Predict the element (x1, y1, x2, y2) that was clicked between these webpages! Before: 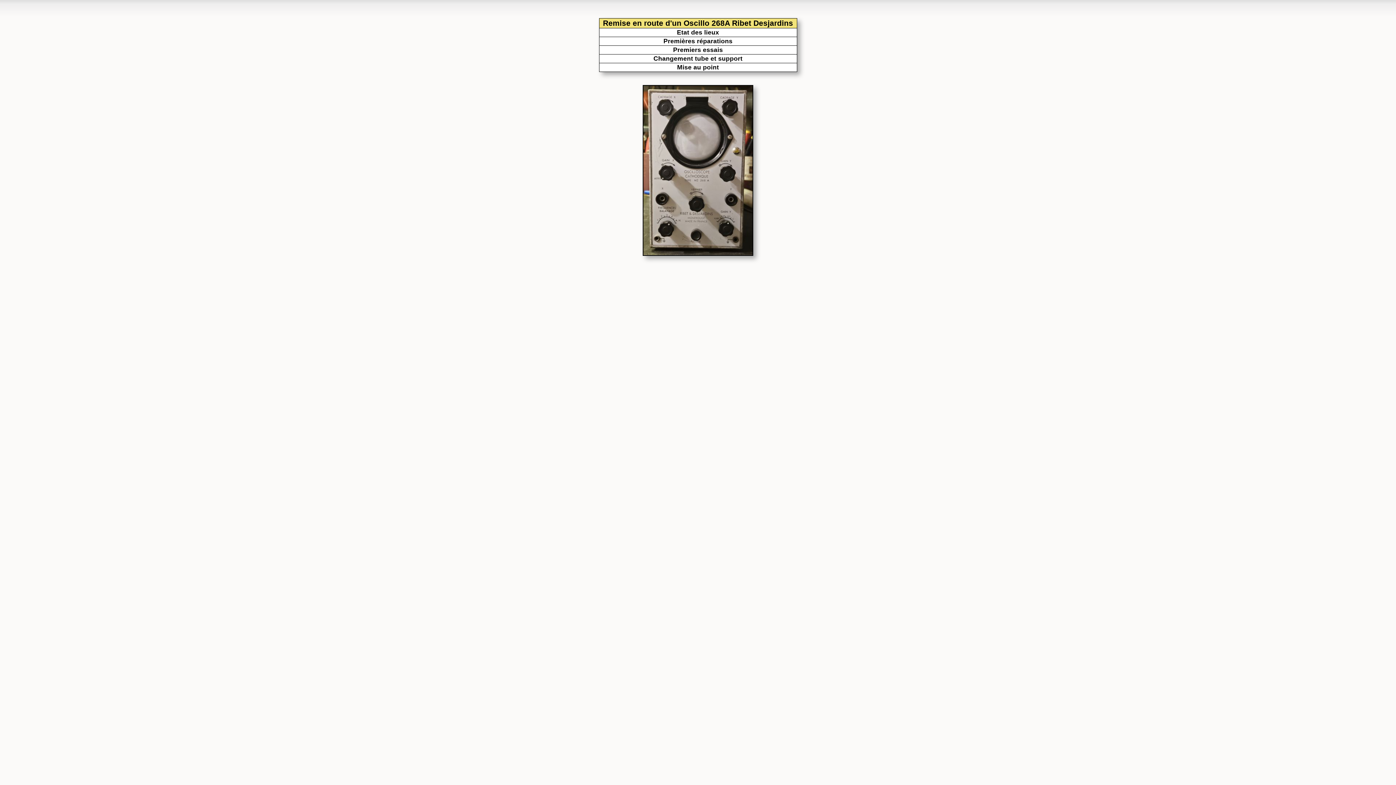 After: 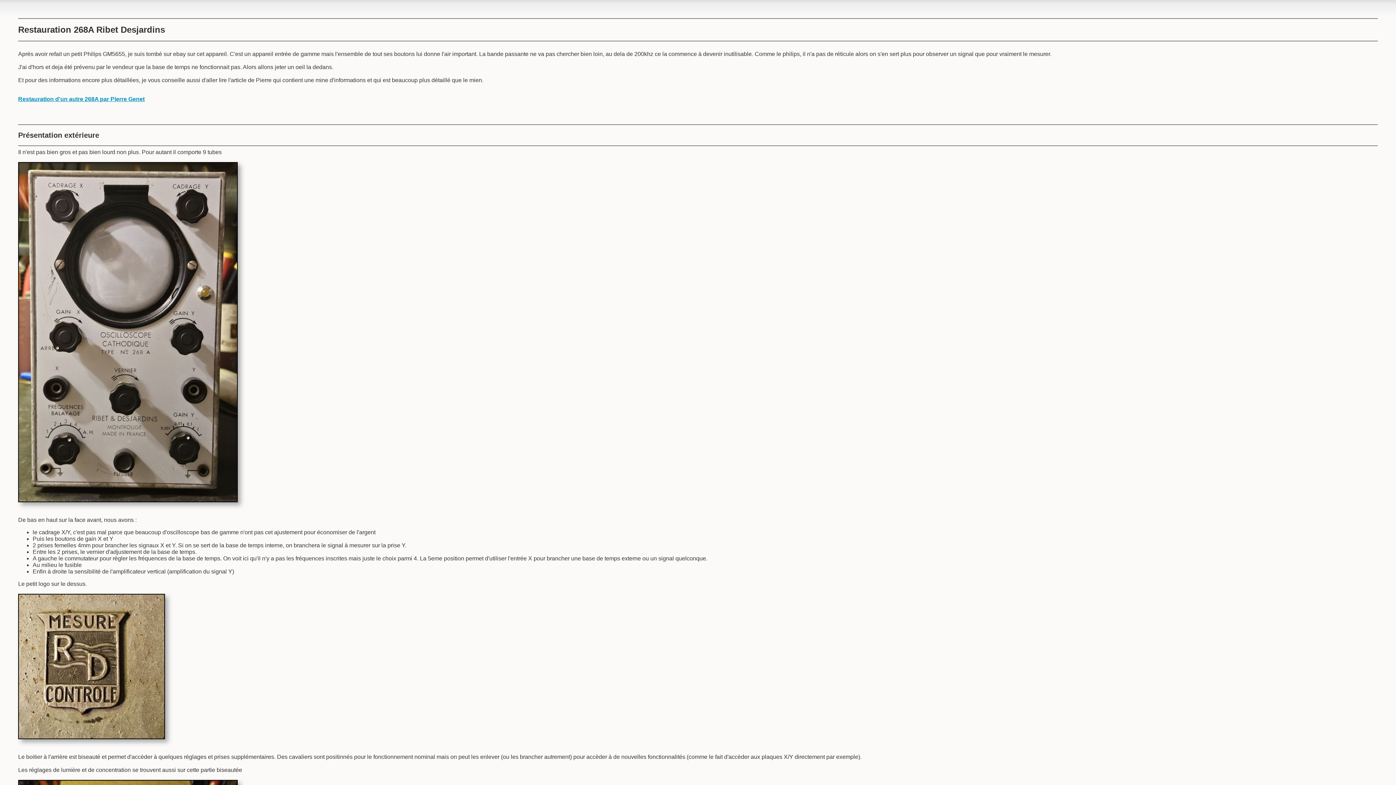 Action: bbox: (677, 28, 719, 36) label: Etat des lieux